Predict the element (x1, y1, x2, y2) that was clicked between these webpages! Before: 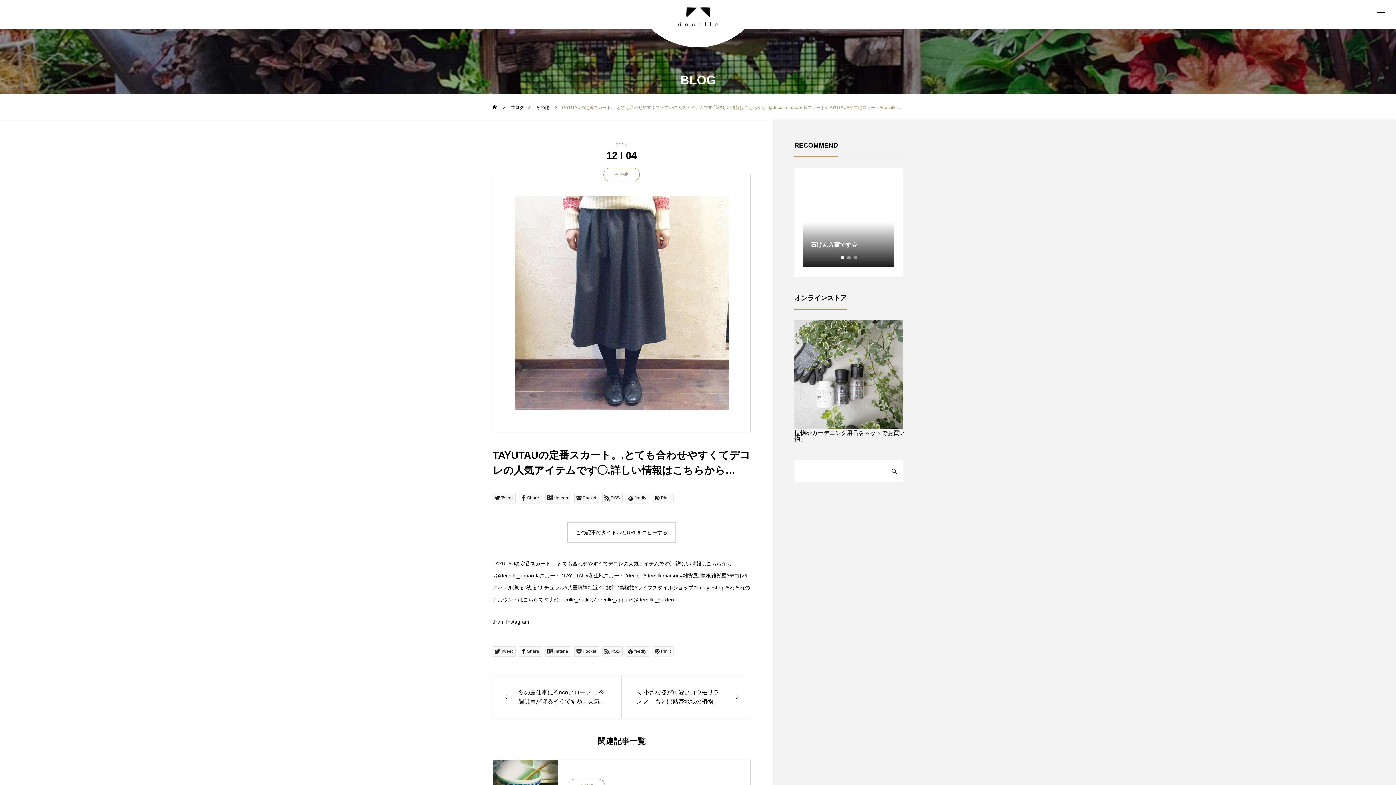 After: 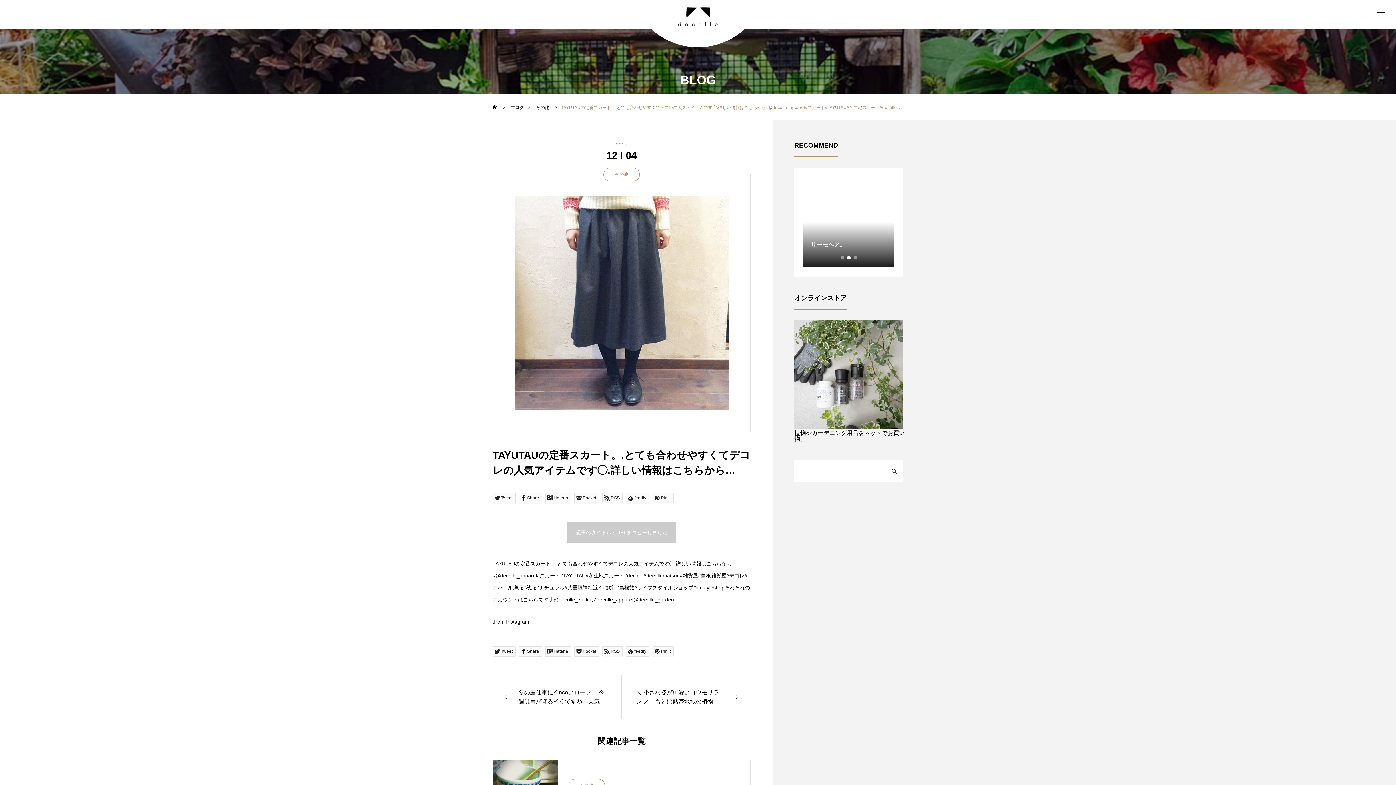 Action: bbox: (567, 521, 676, 543) label: この記事のタイトルとURLをコピーする